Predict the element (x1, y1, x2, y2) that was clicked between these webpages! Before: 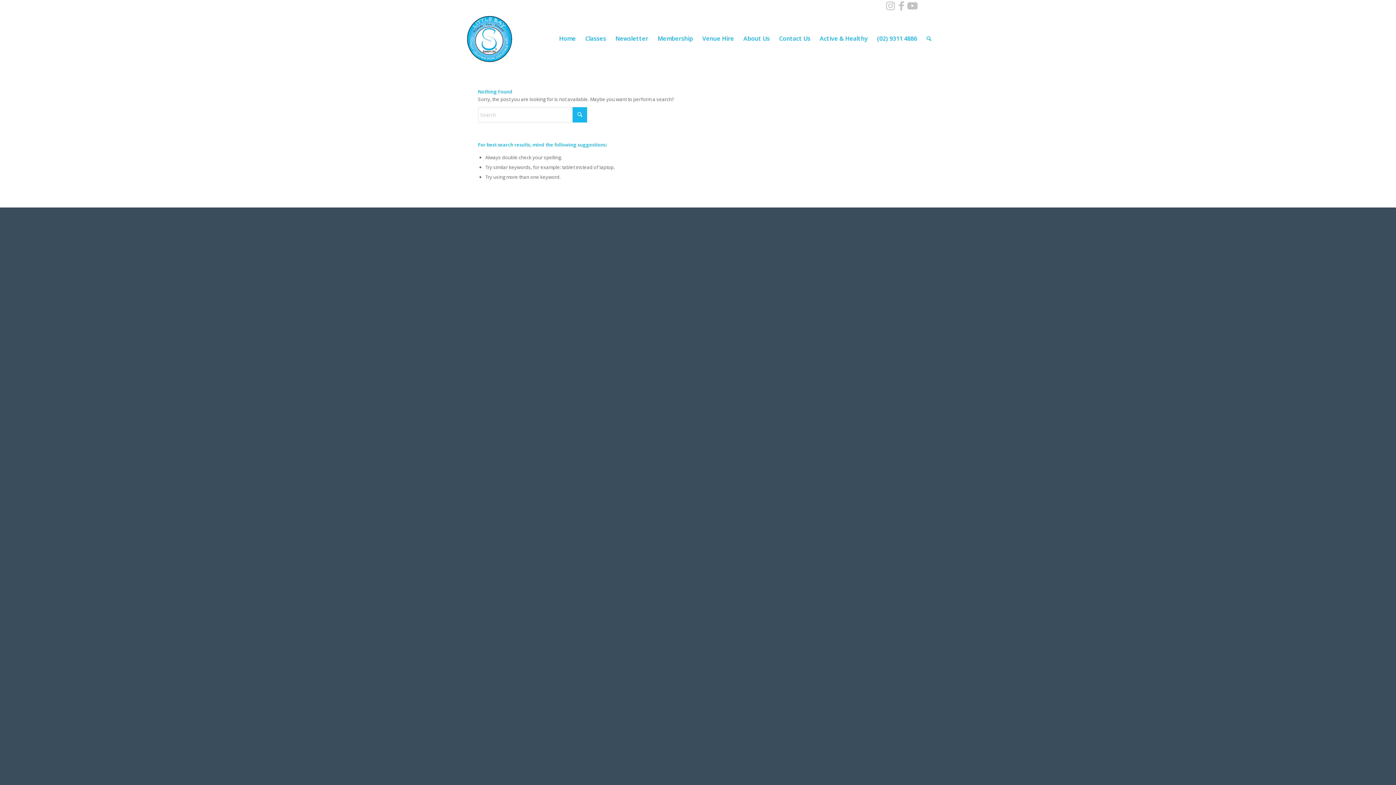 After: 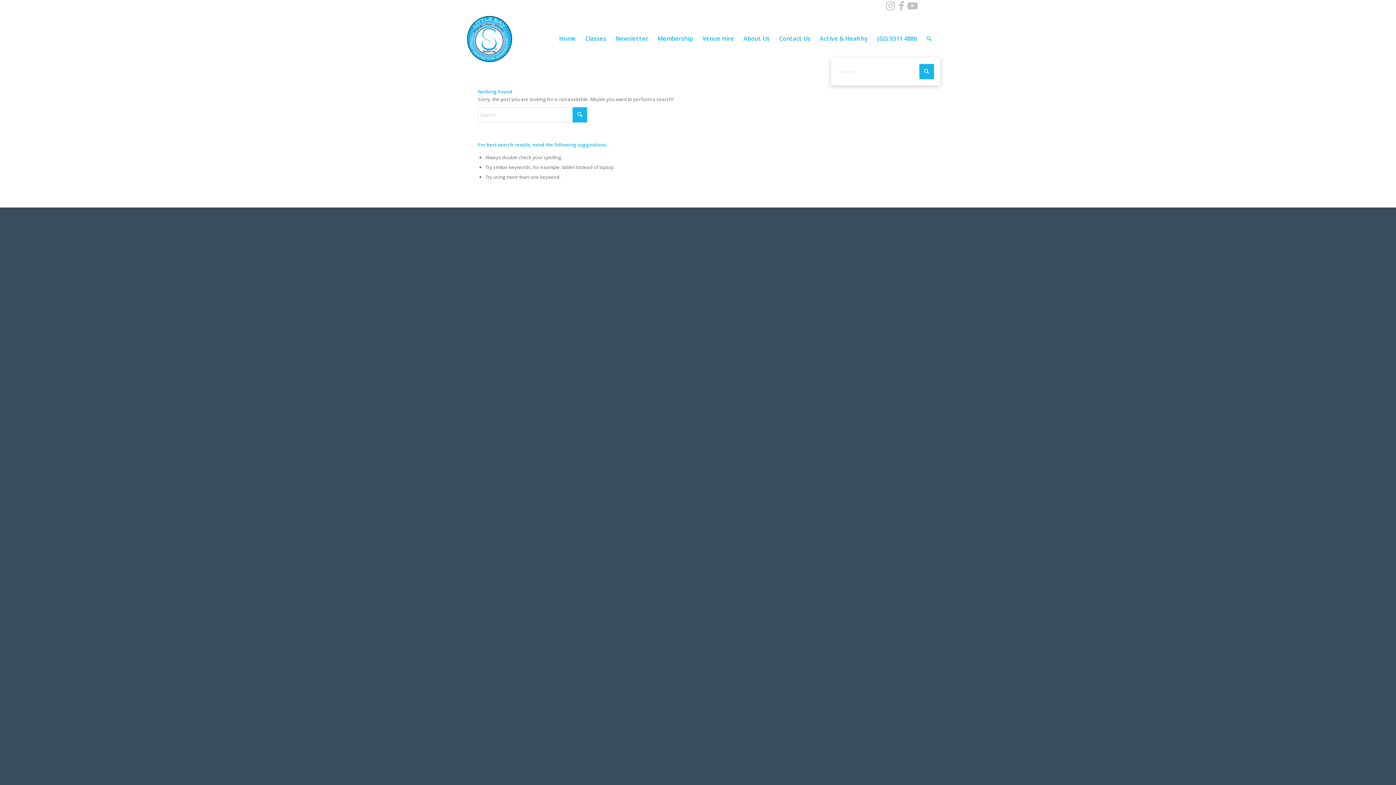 Action: bbox: (922, 11, 936, 65) label: Search